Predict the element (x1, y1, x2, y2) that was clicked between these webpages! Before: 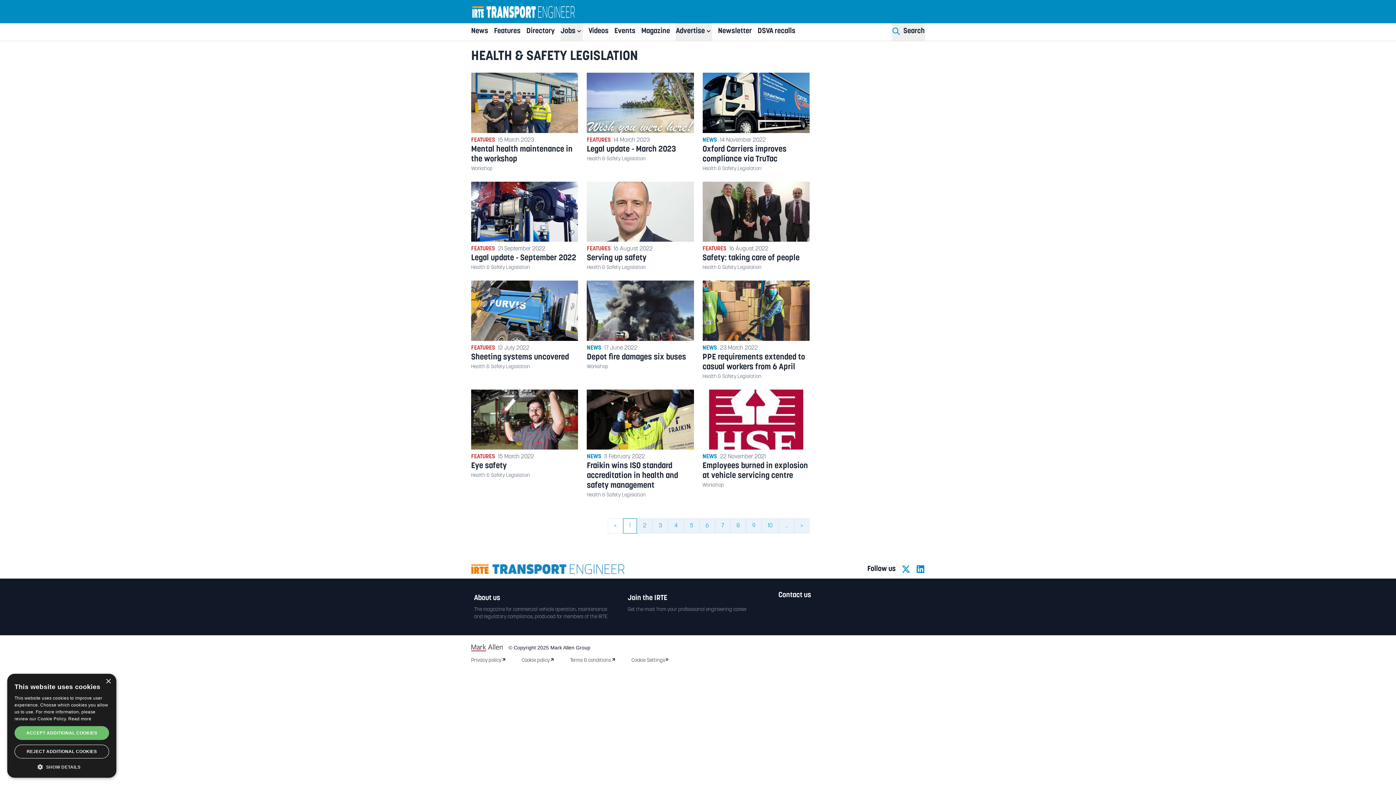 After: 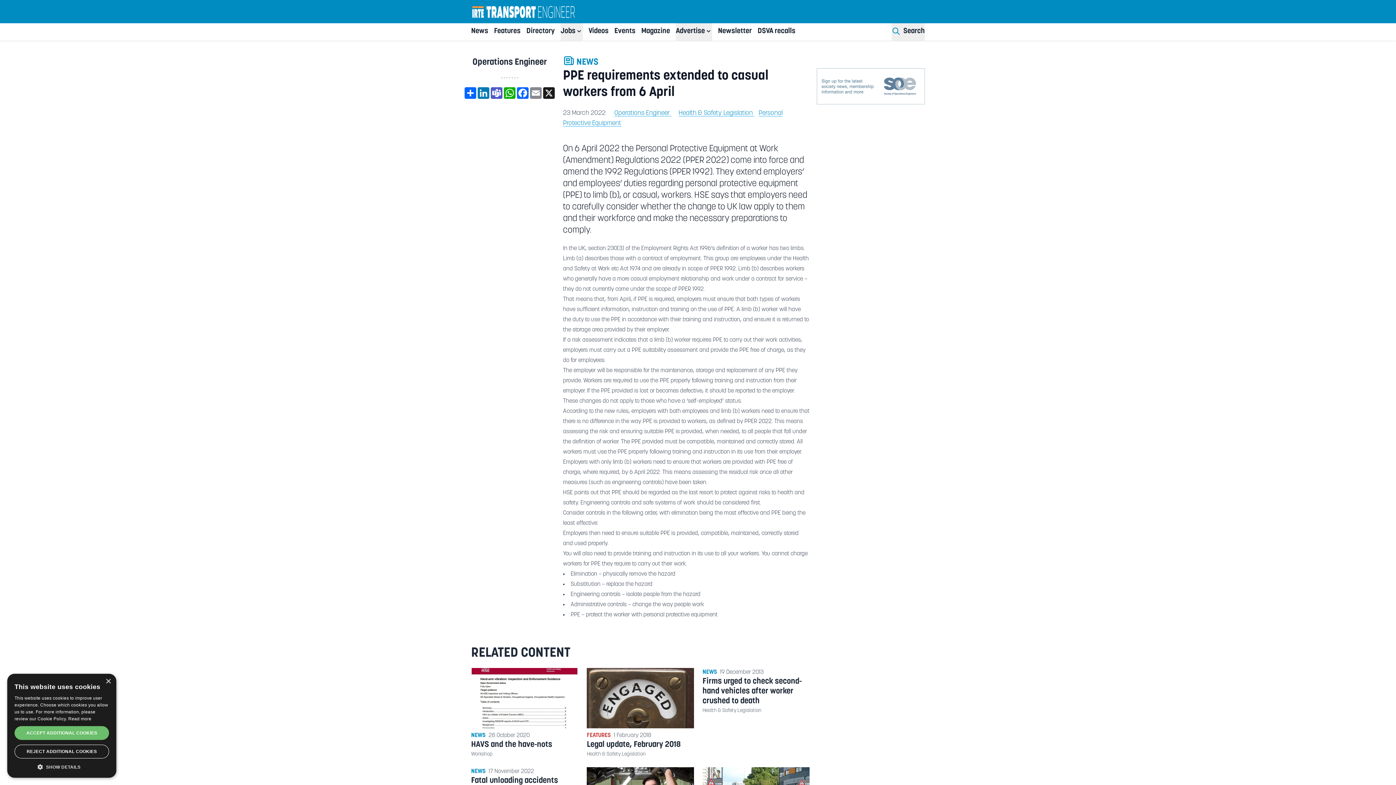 Action: label: Read more about PPE requirements extended to casual workers from 6 April bbox: (702, 280, 809, 340)